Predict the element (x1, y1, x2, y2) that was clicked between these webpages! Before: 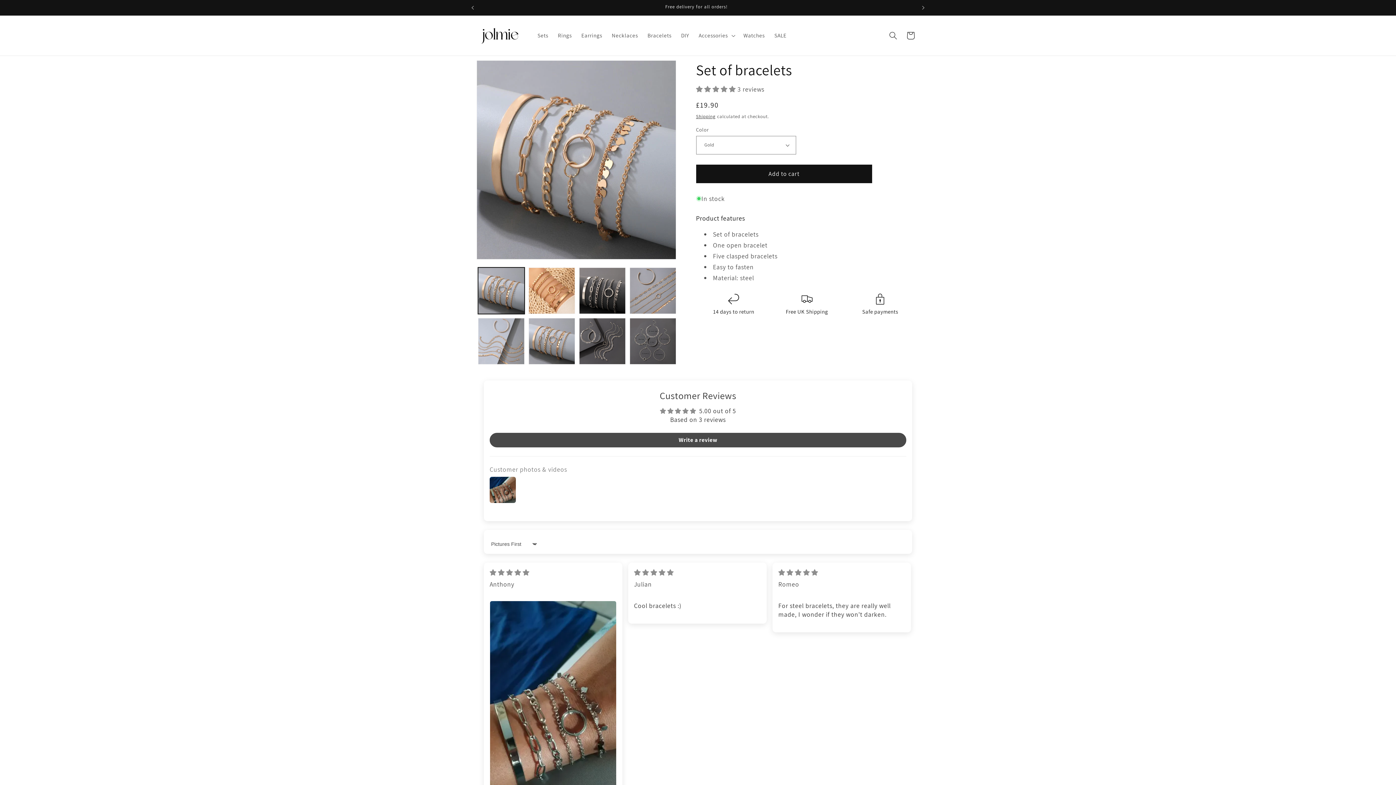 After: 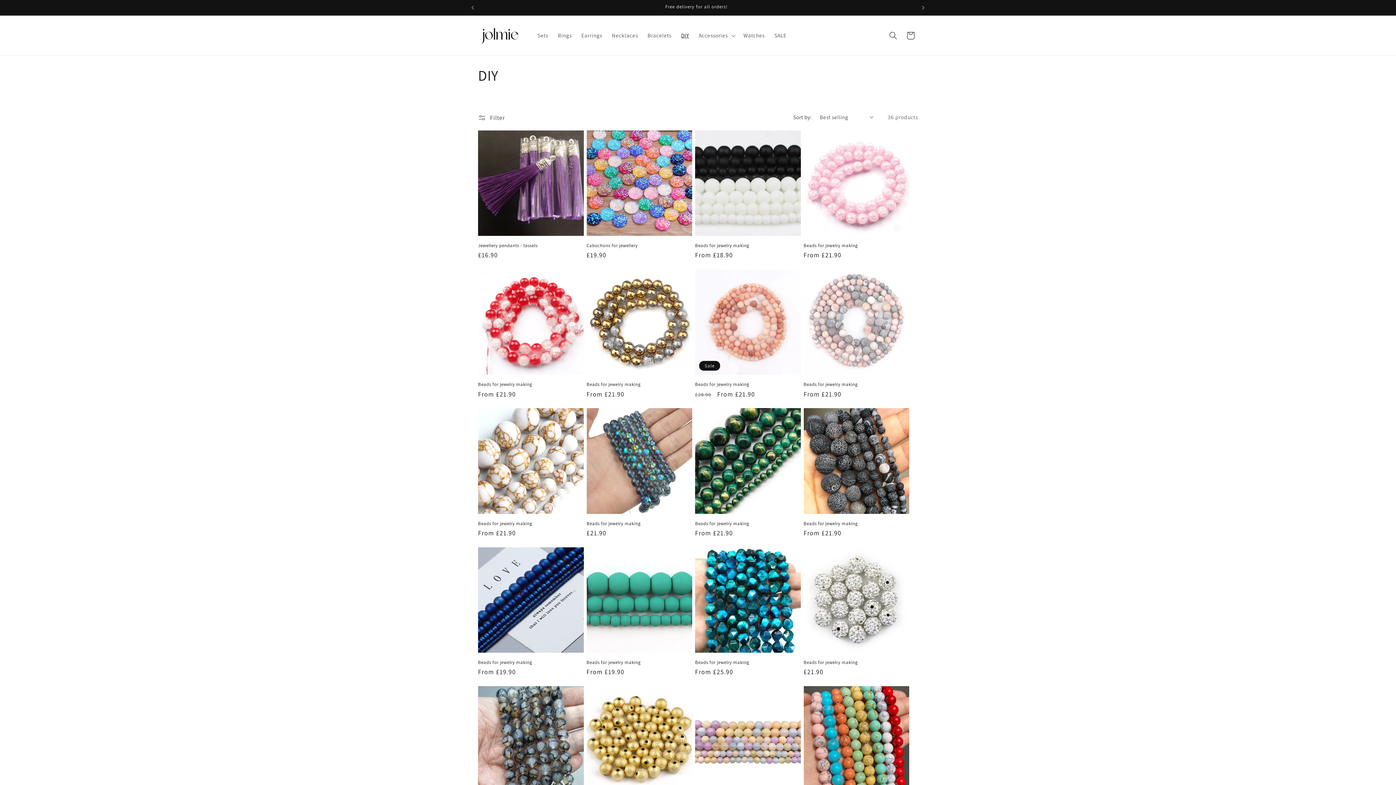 Action: bbox: (676, 27, 694, 43) label: DIY